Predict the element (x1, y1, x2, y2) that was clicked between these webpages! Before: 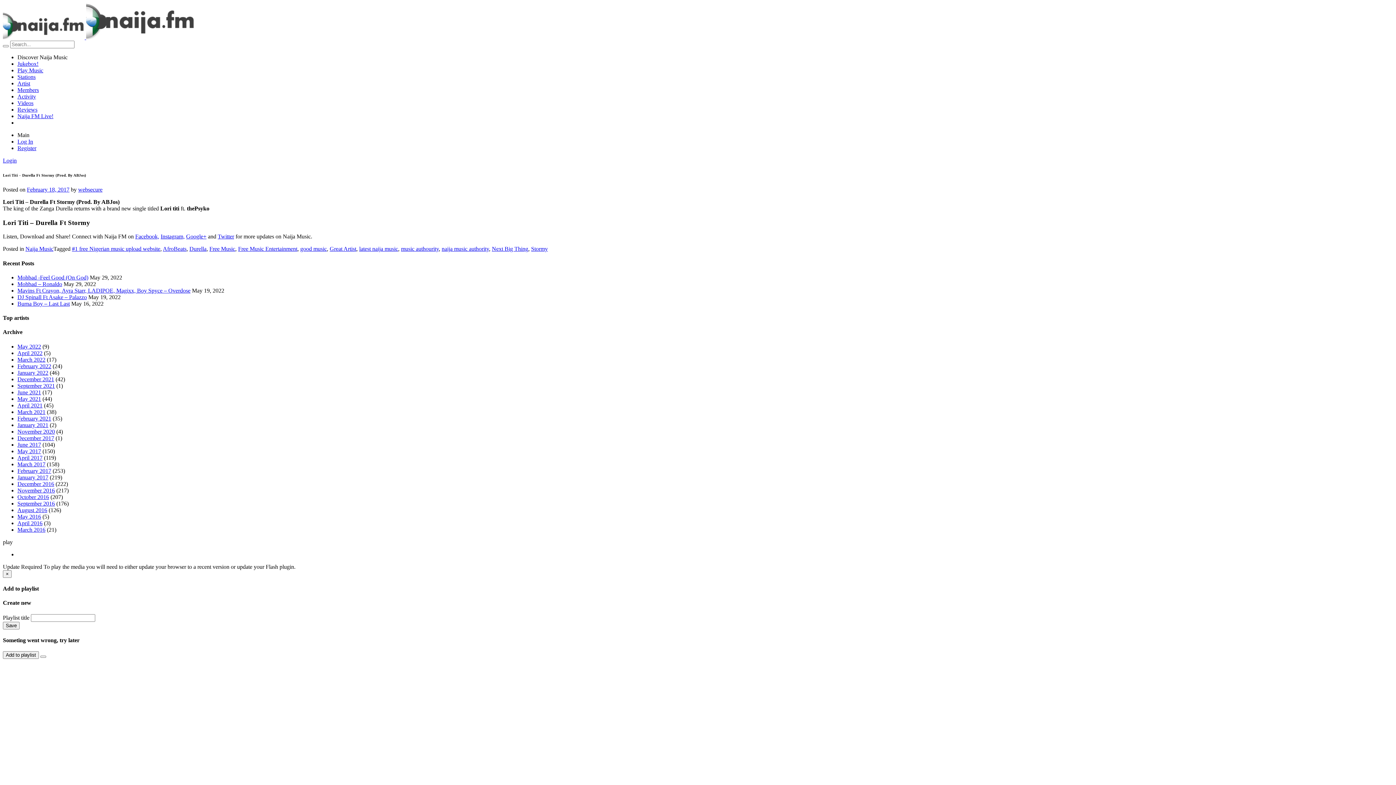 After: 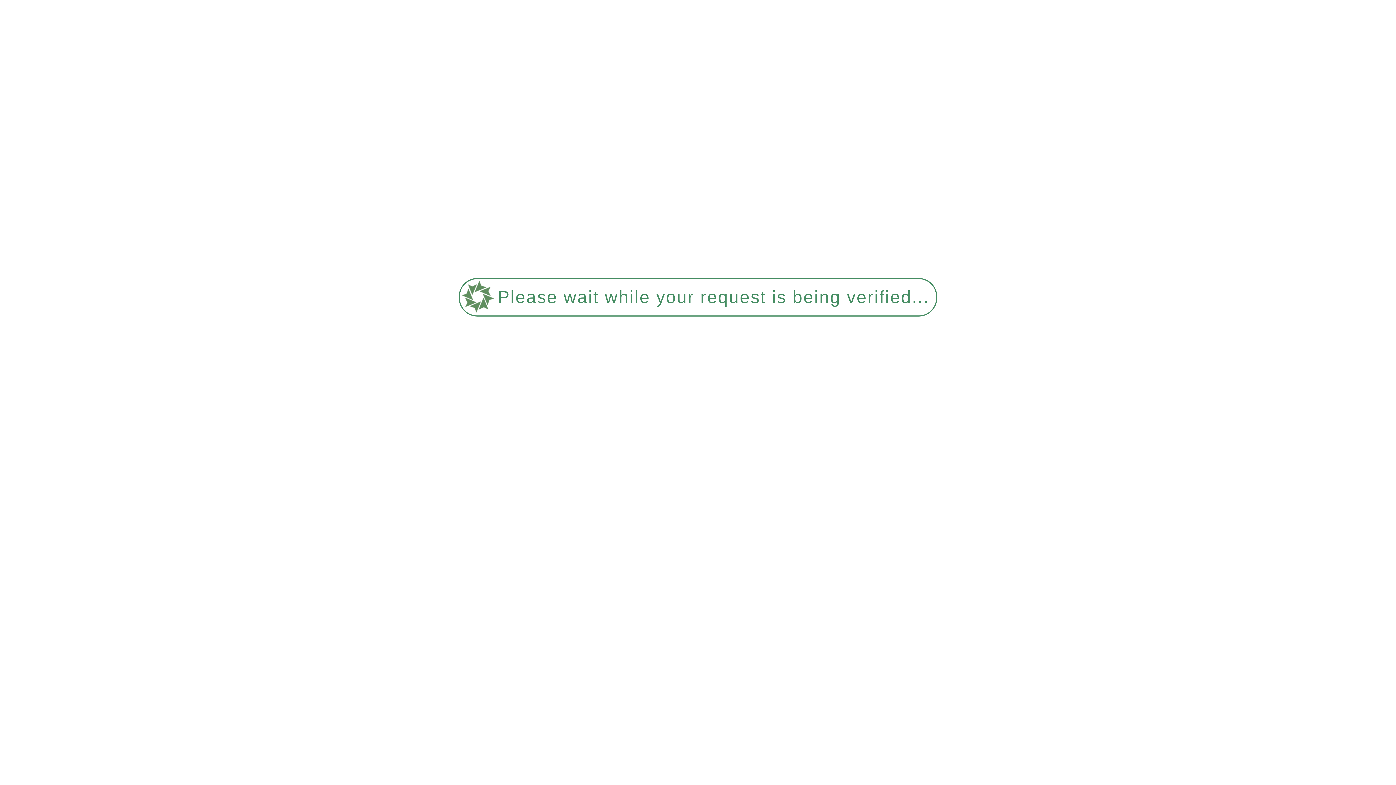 Action: bbox: (17, 474, 48, 480) label: January 2017